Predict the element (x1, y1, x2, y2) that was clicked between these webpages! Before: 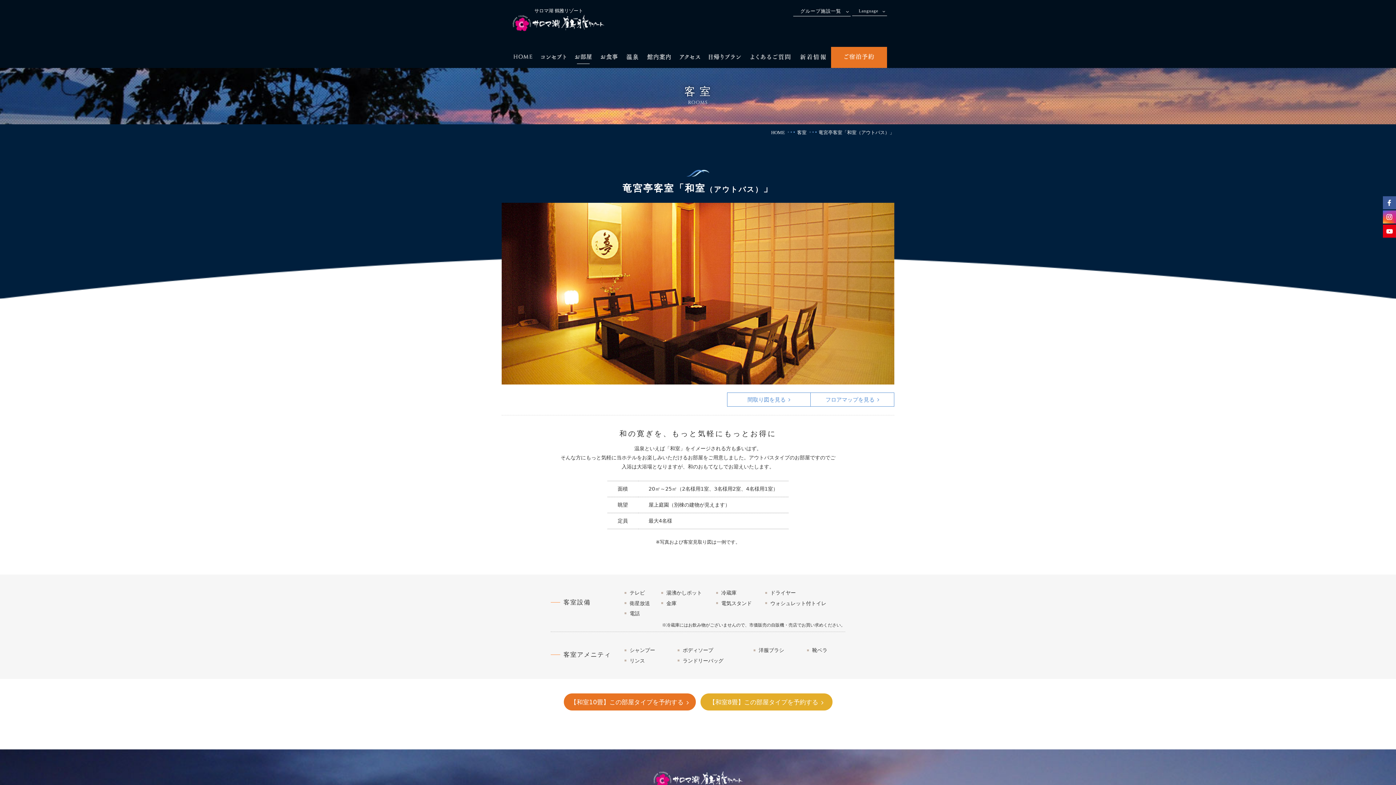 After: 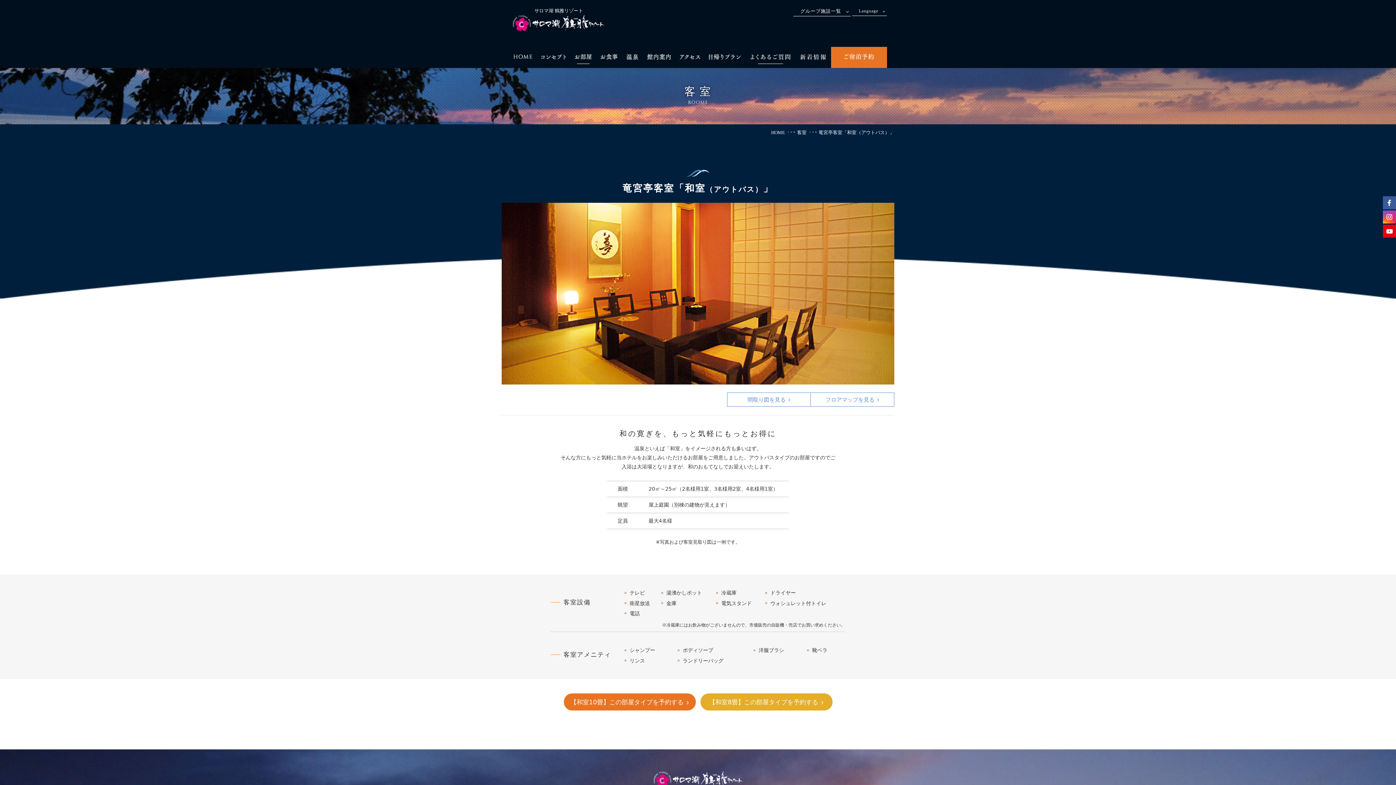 Action: bbox: (745, 49, 795, 65)